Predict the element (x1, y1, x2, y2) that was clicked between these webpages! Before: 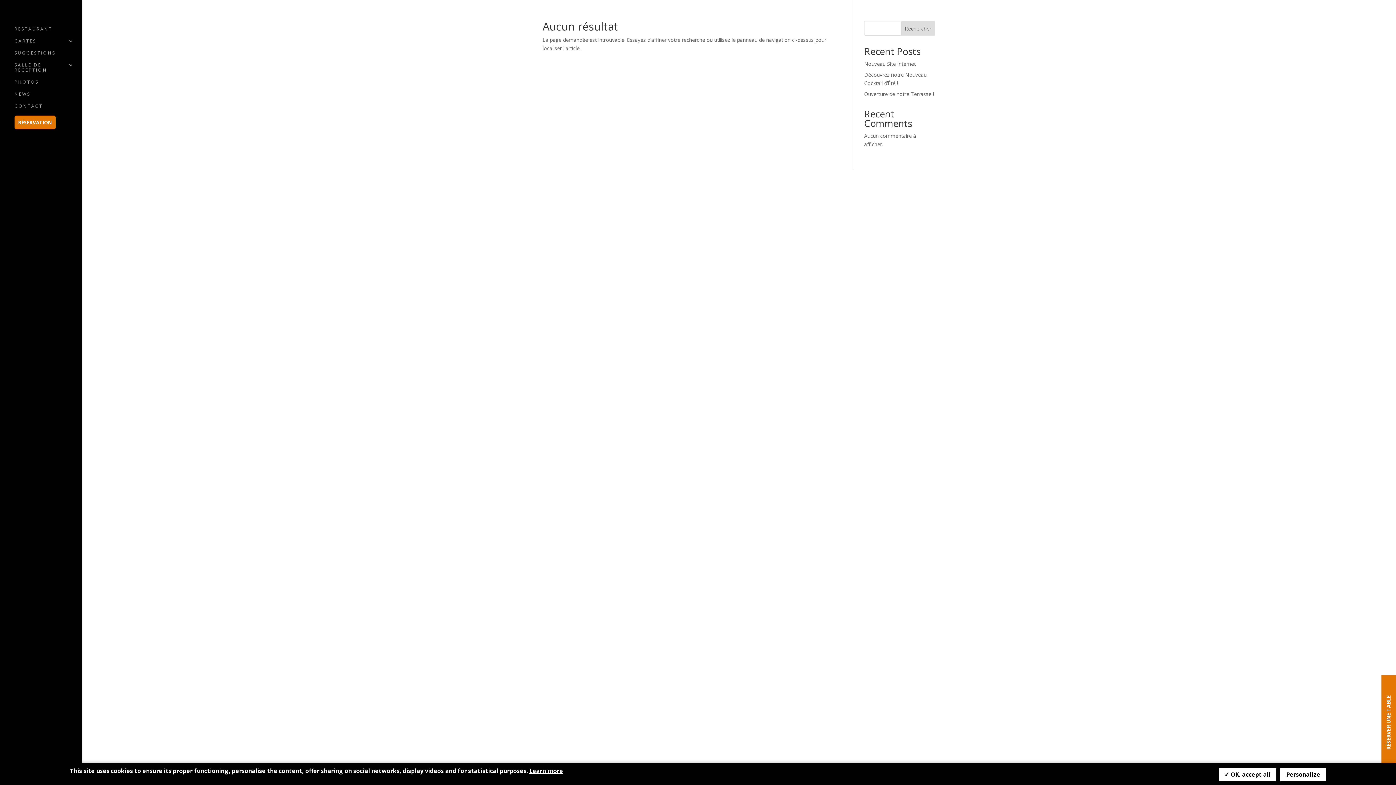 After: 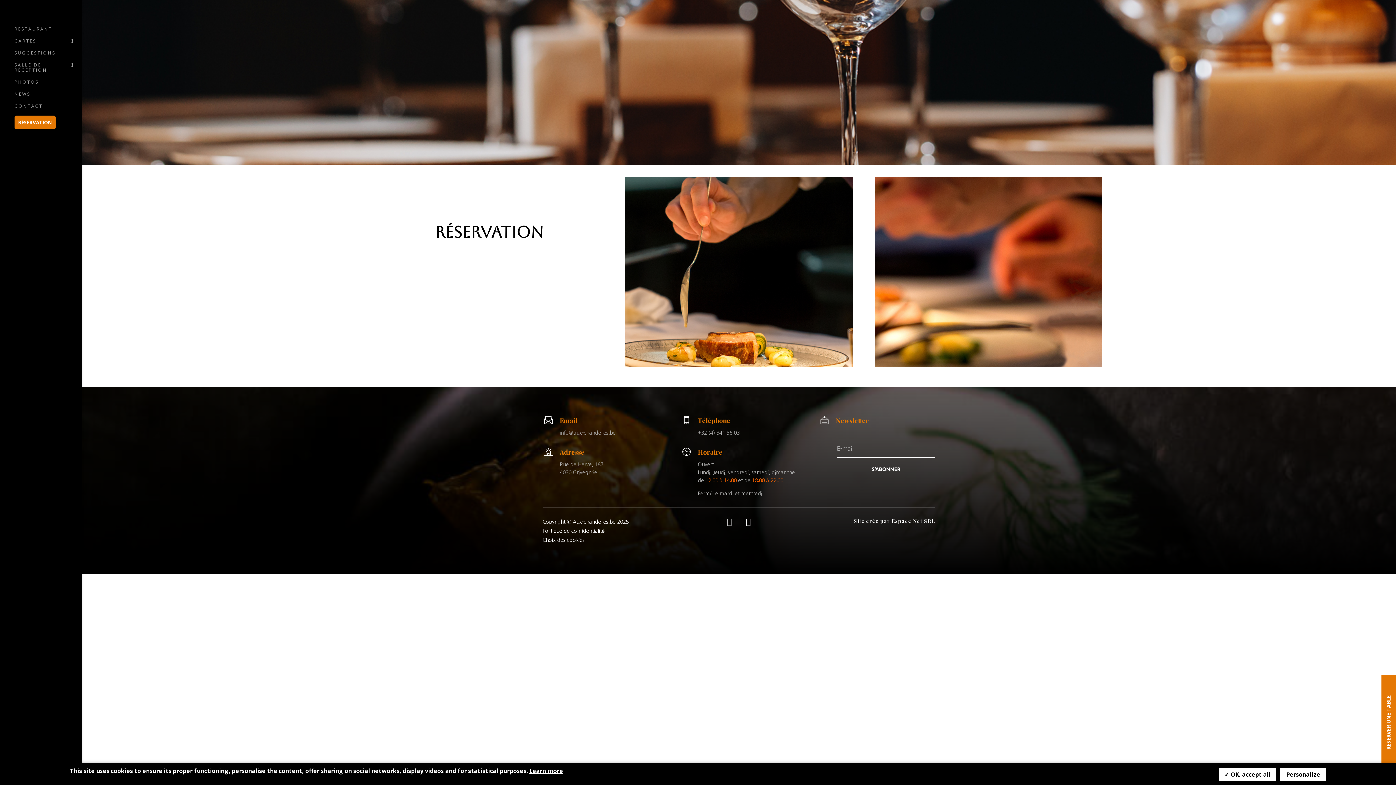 Action: bbox: (14, 115, 81, 136) label: RÉSERVATION